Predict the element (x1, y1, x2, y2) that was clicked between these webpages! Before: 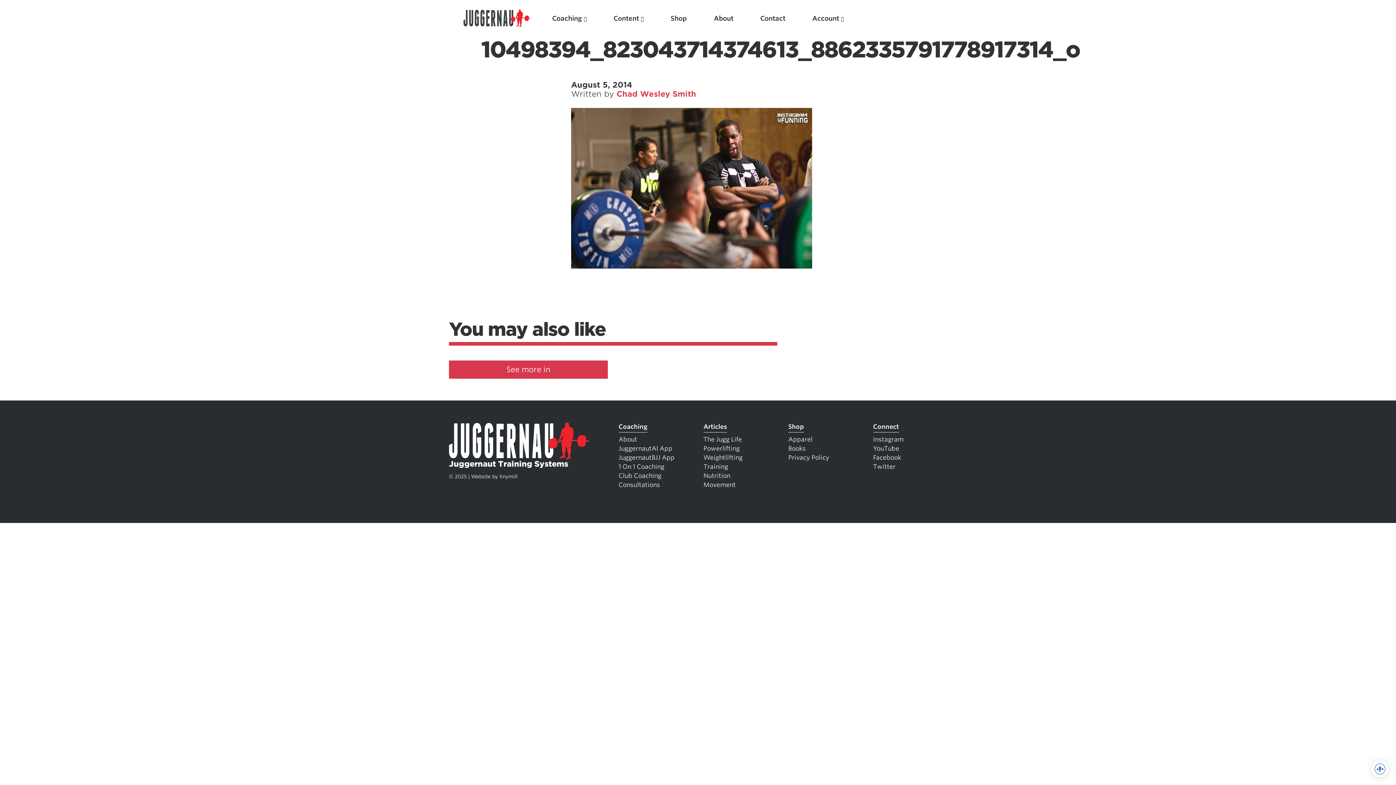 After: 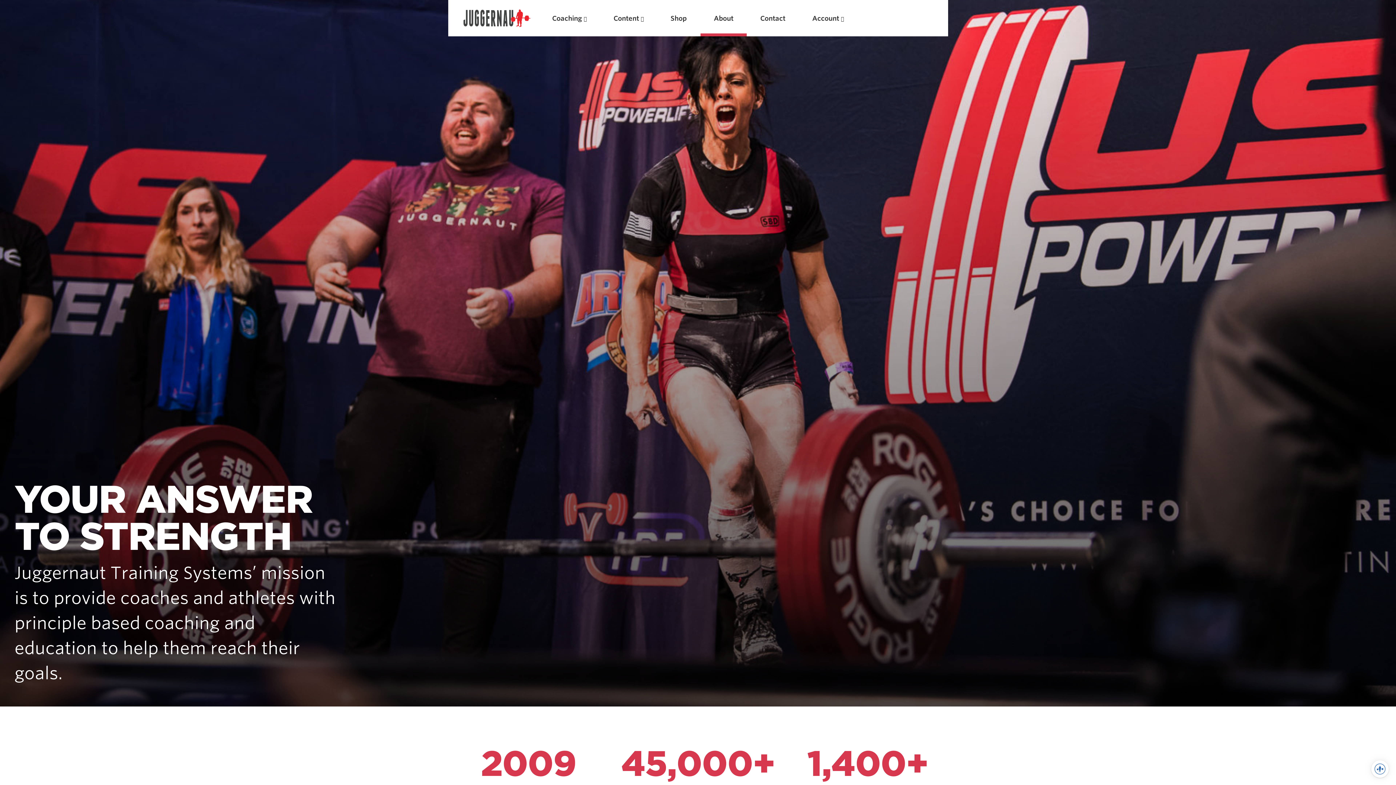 Action: label: About bbox: (618, 435, 637, 443)